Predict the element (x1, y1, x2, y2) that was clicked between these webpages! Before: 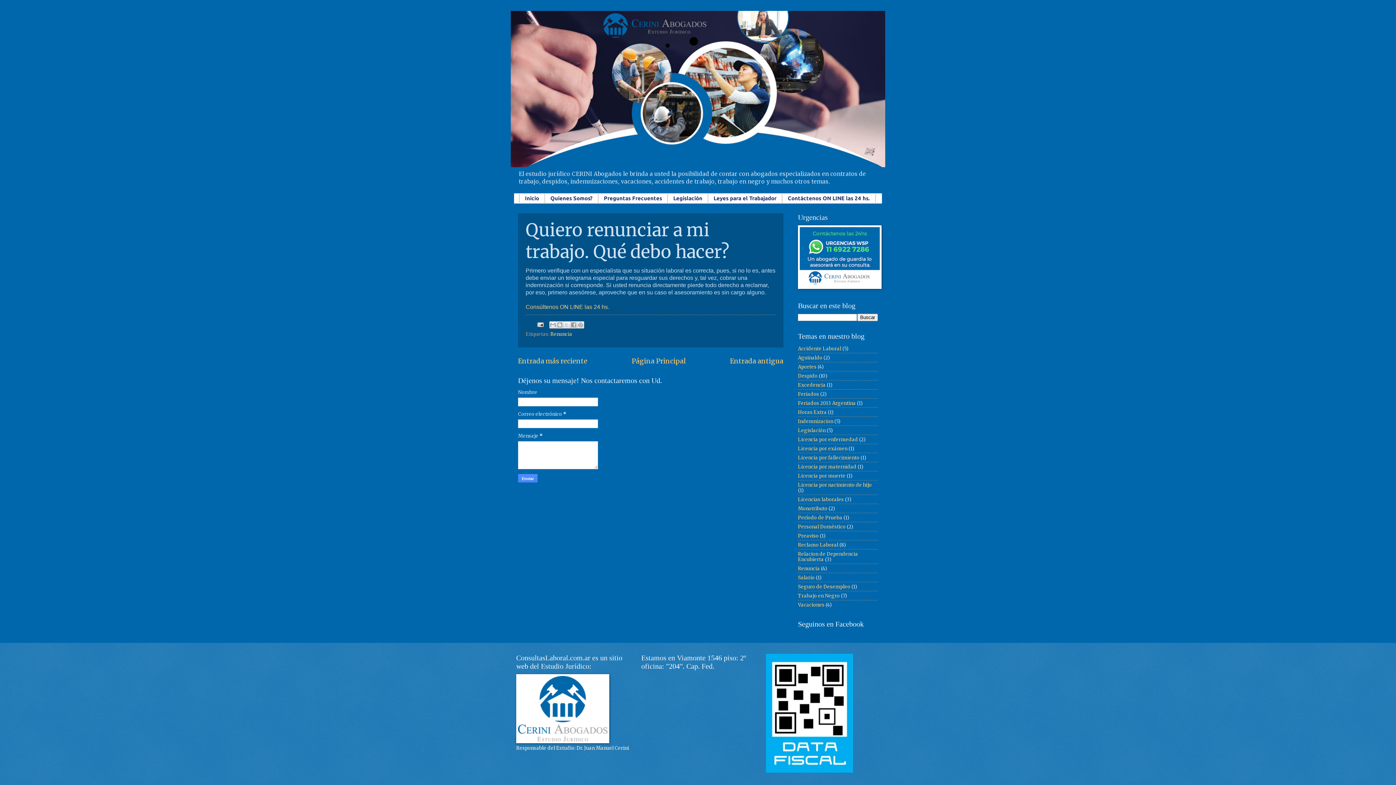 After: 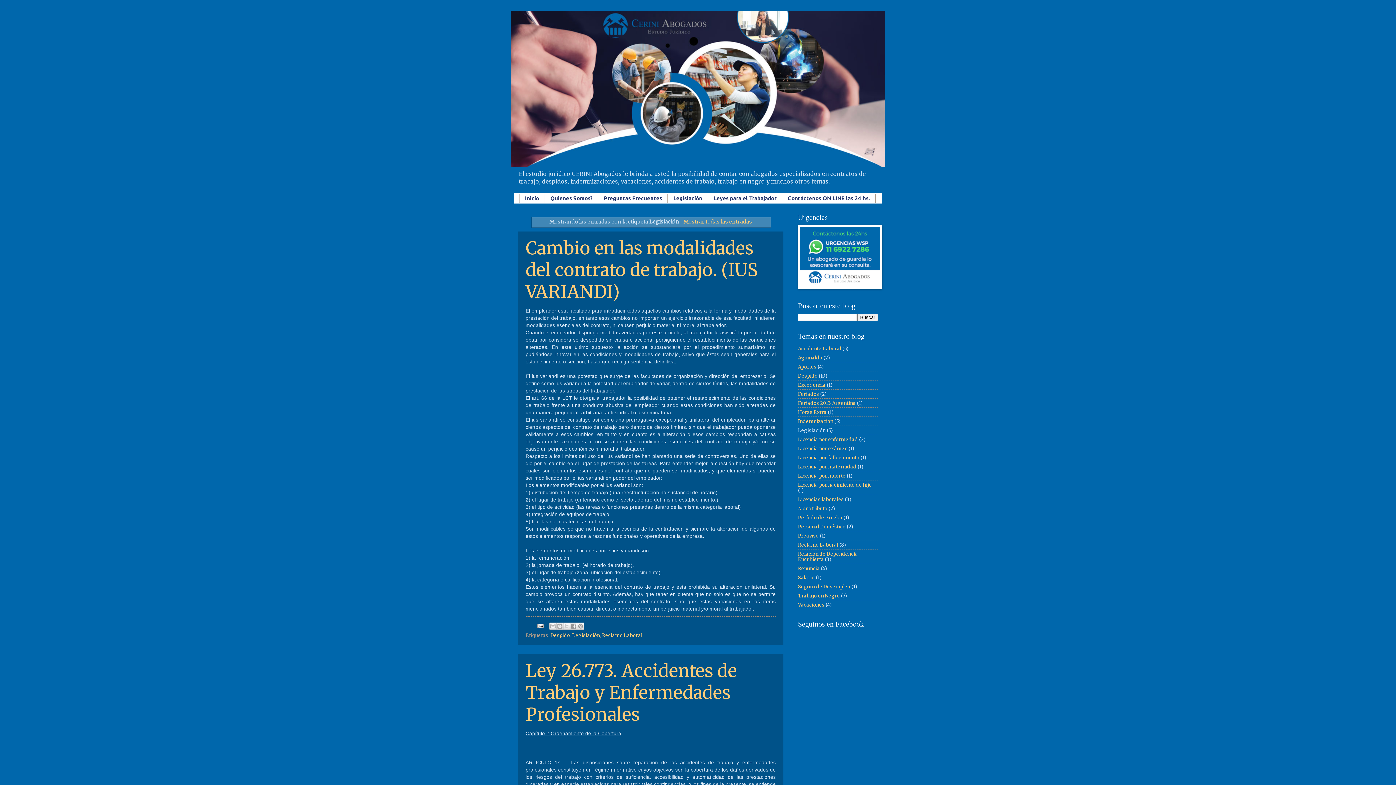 Action: bbox: (798, 427, 825, 433) label: Legislación